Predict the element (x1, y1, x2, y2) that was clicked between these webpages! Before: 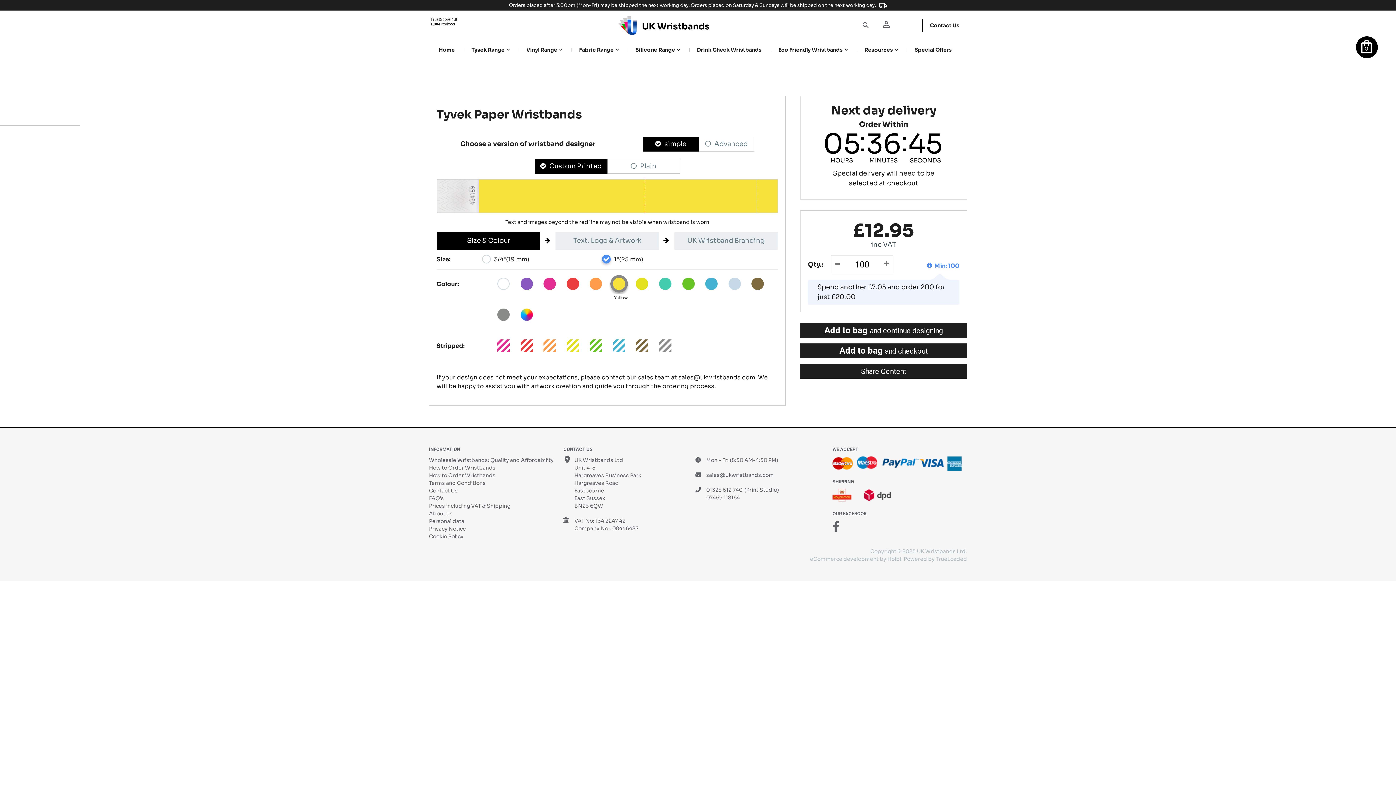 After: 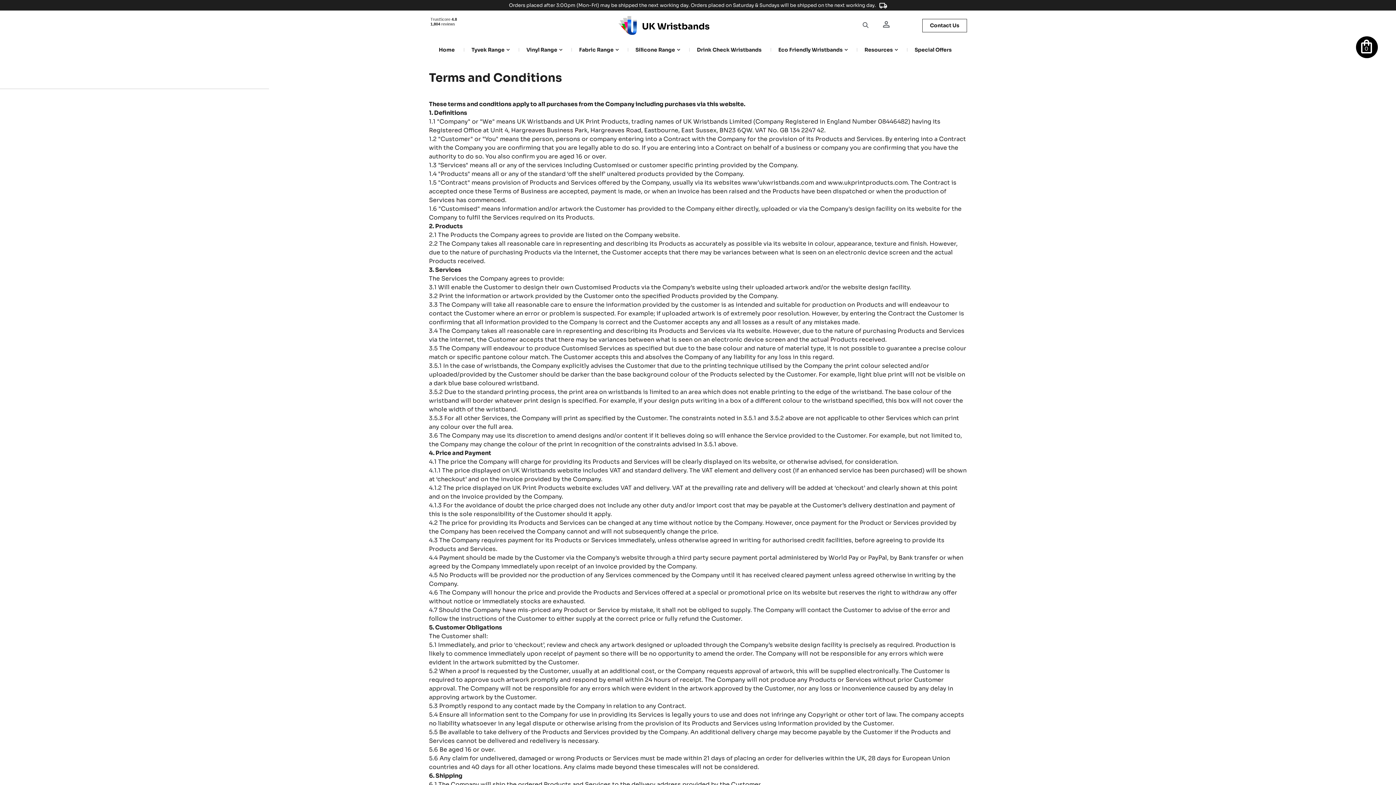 Action: bbox: (429, 479, 485, 486) label: Terms and Conditions